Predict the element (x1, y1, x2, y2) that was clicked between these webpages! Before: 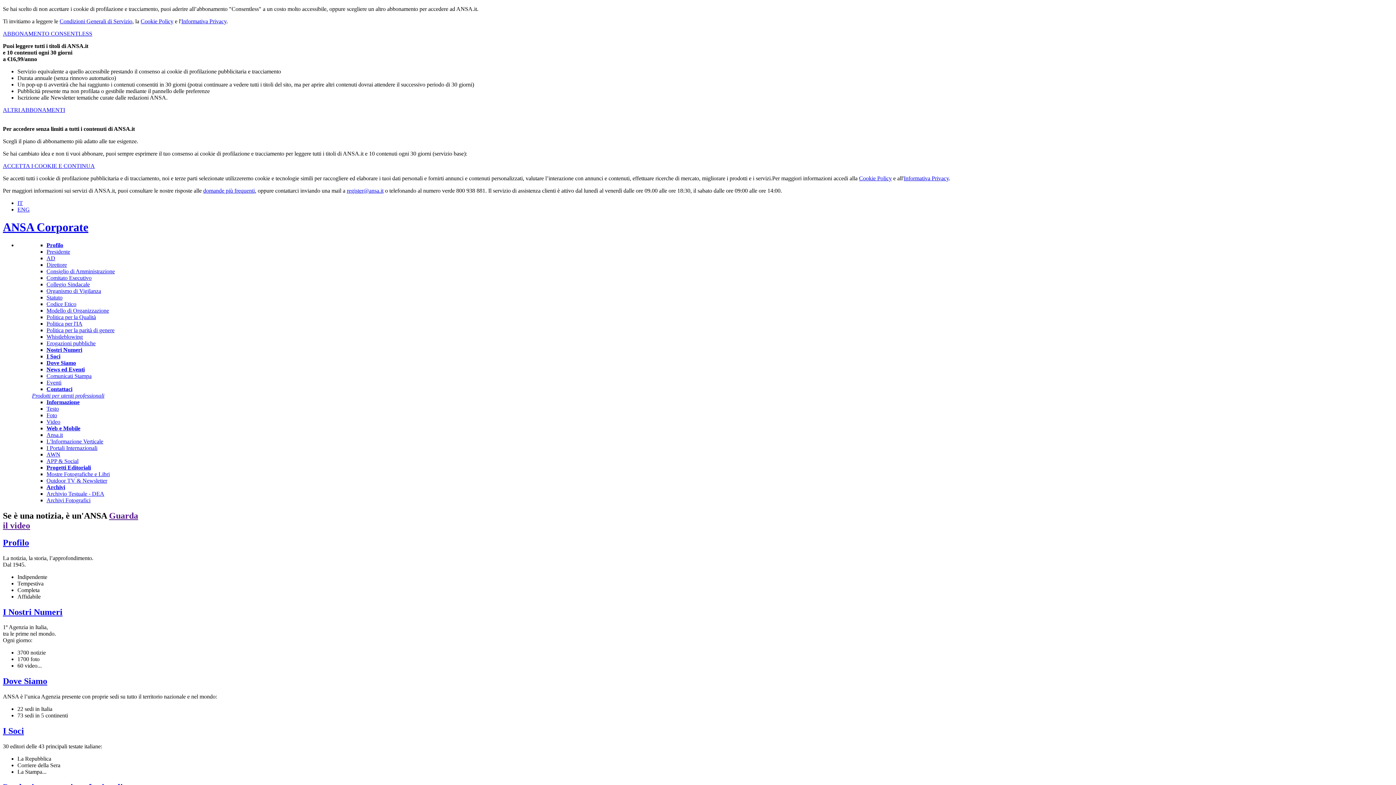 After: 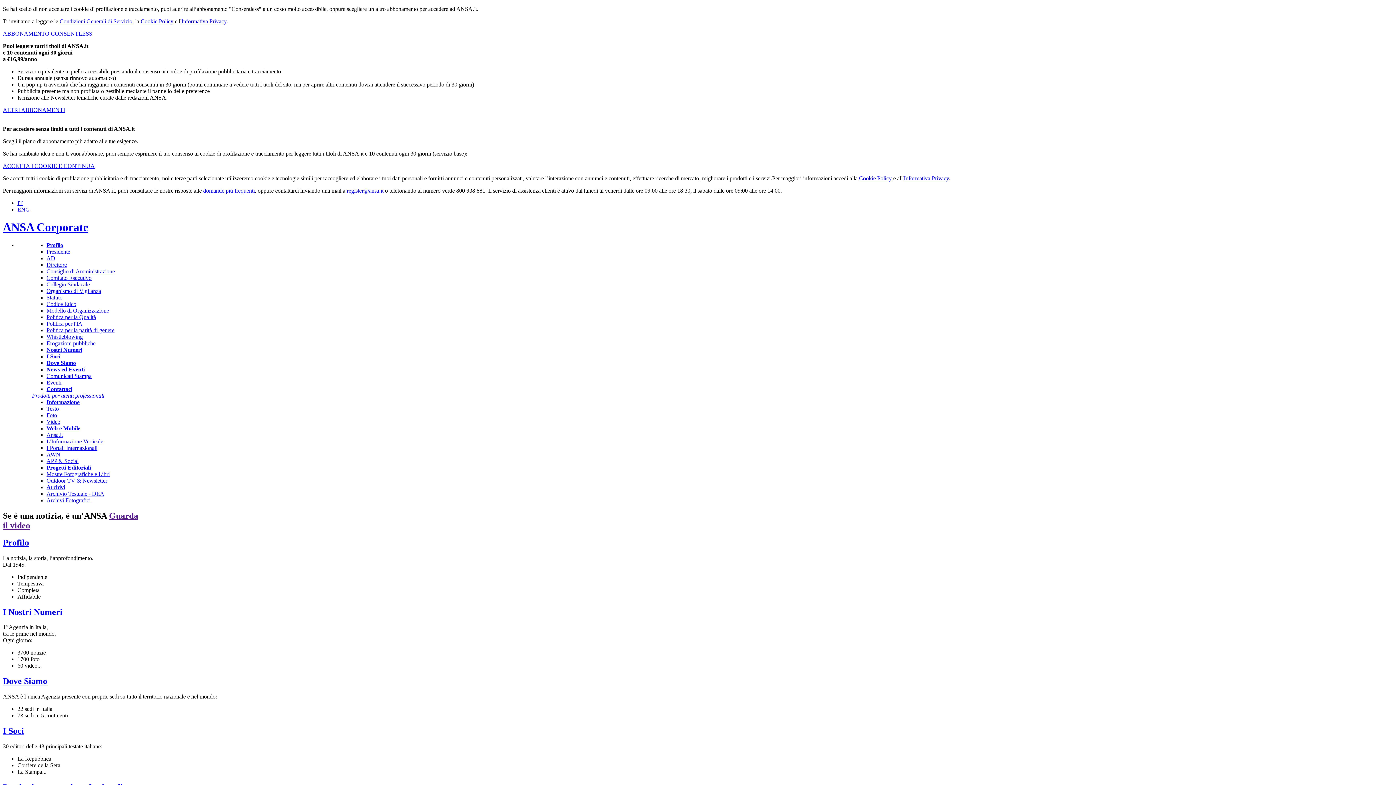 Action: bbox: (346, 187, 383, 193) label: register@ansa.it